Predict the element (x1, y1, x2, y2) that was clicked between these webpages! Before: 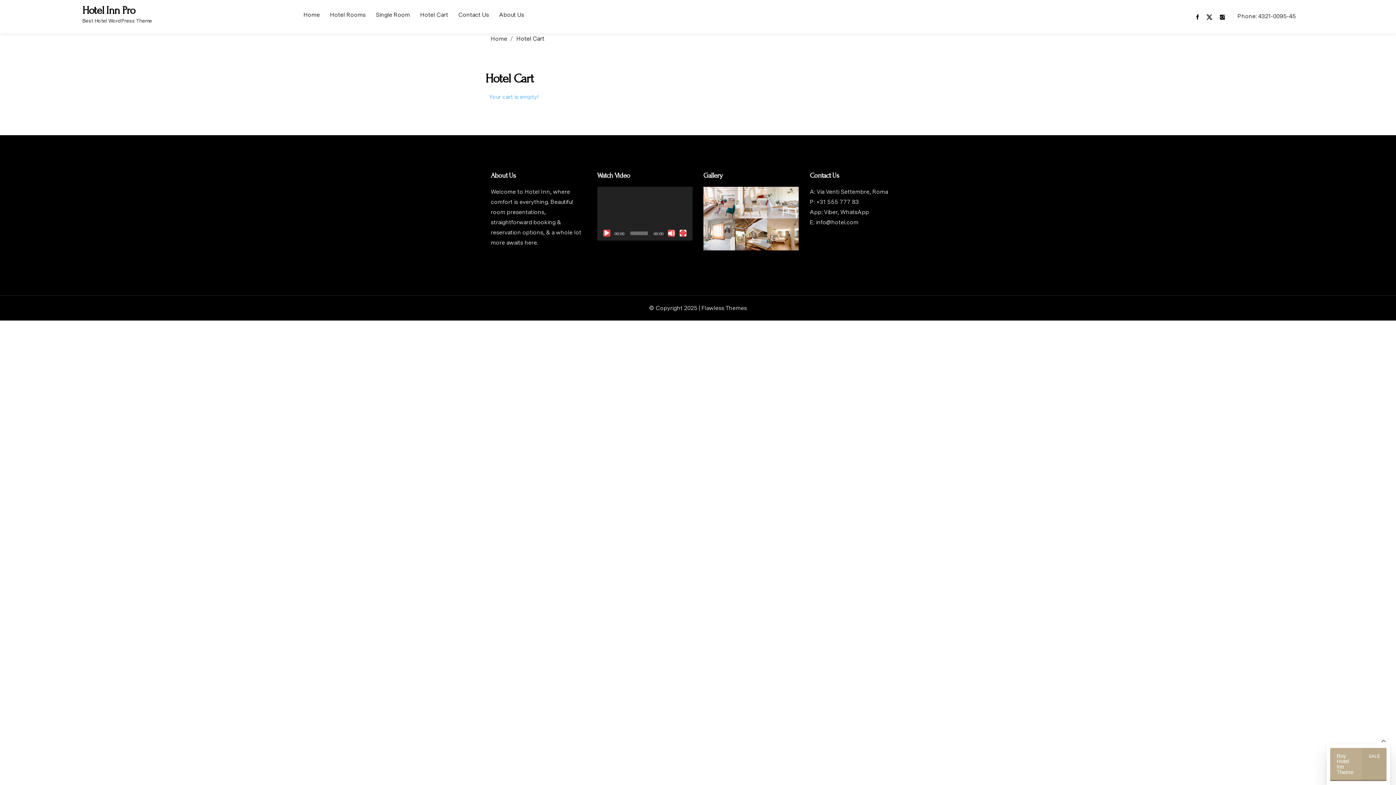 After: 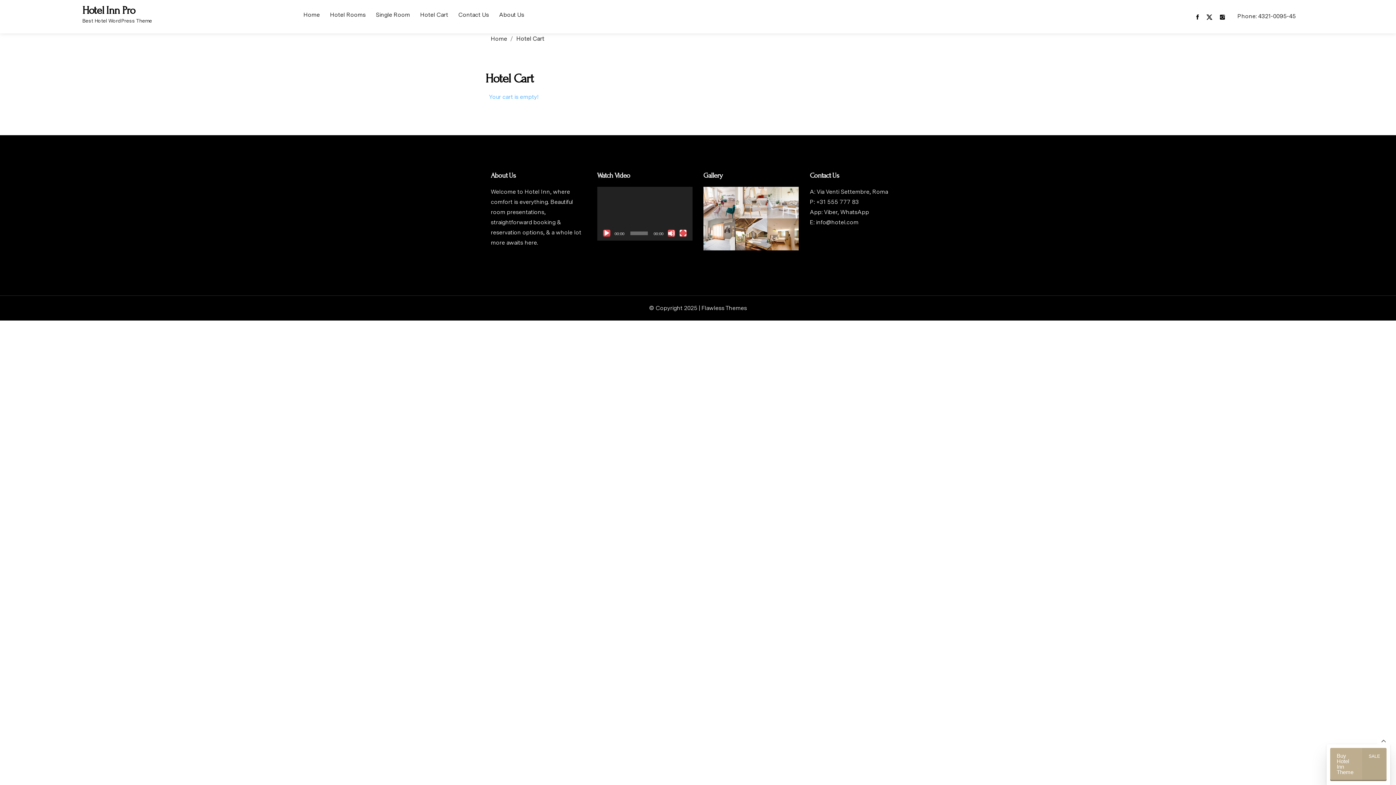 Action: bbox: (1232, 5, 1301, 27) label: Phone: 4321-0095-45